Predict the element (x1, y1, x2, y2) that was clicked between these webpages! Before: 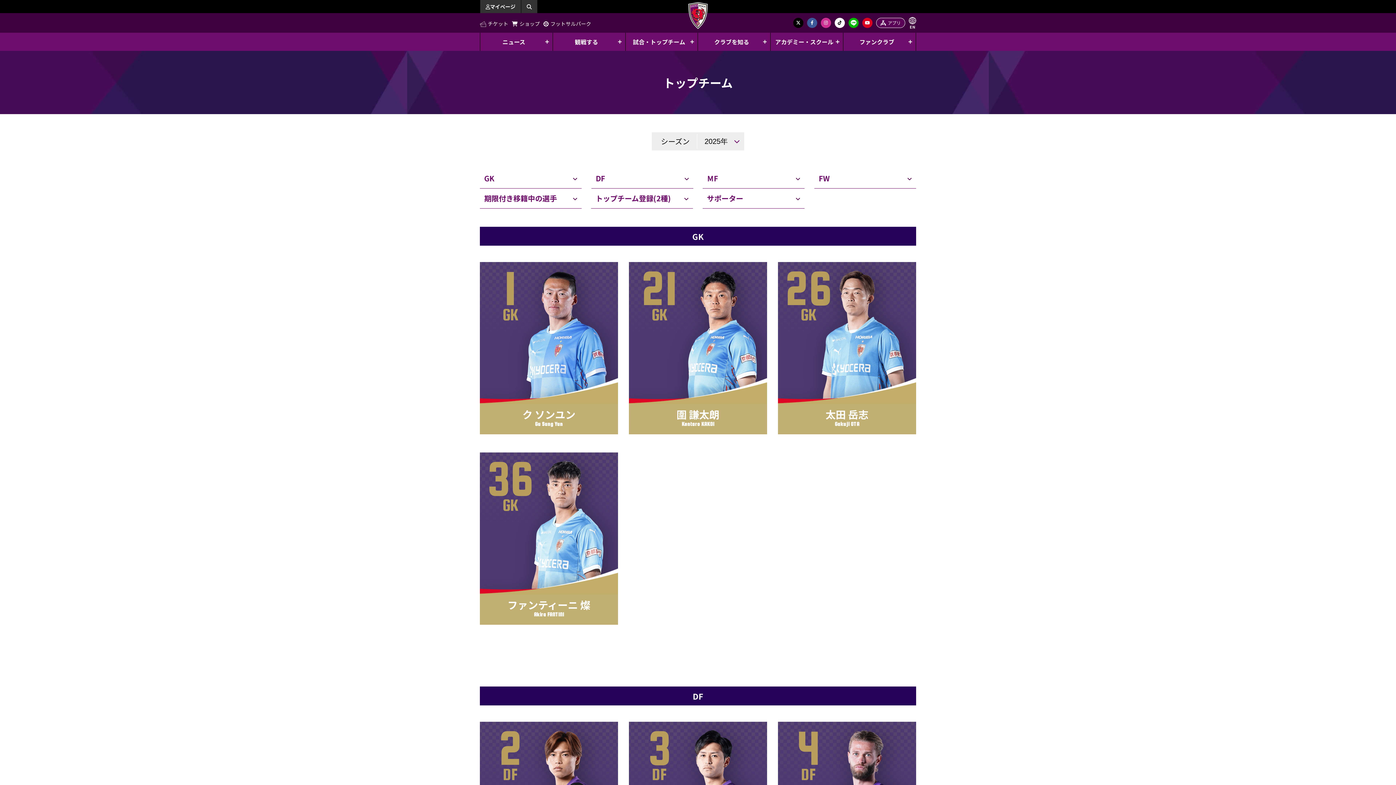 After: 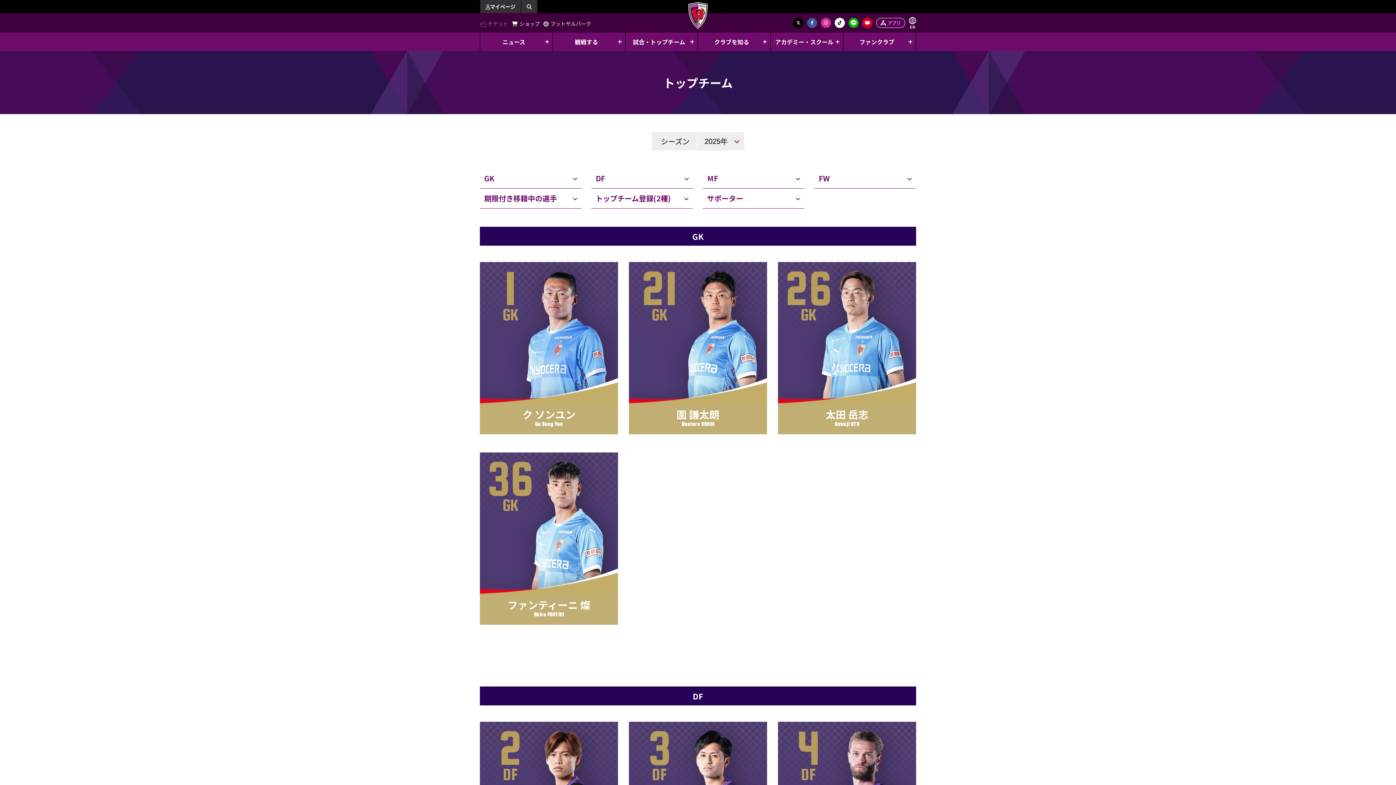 Action: bbox: (480, 19, 508, 27) label: チケット